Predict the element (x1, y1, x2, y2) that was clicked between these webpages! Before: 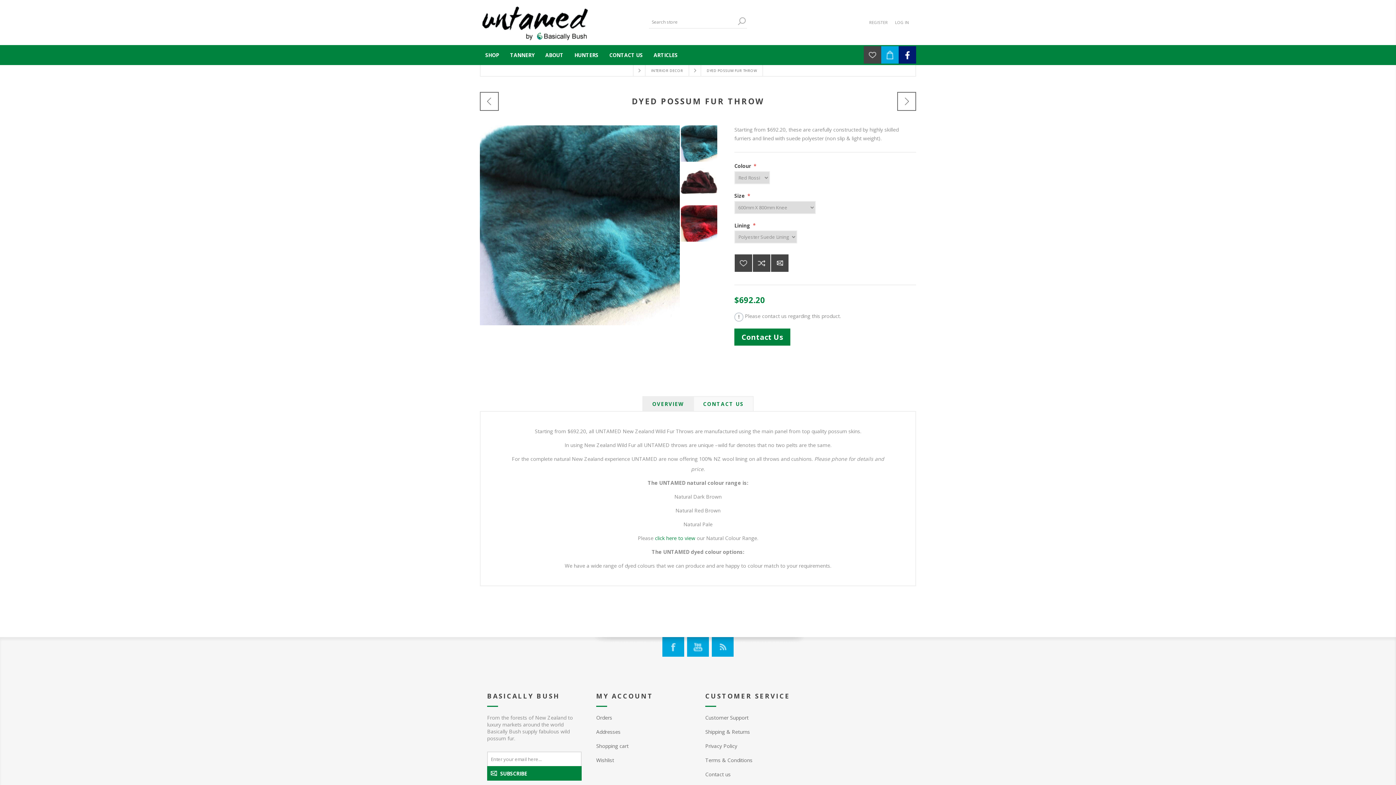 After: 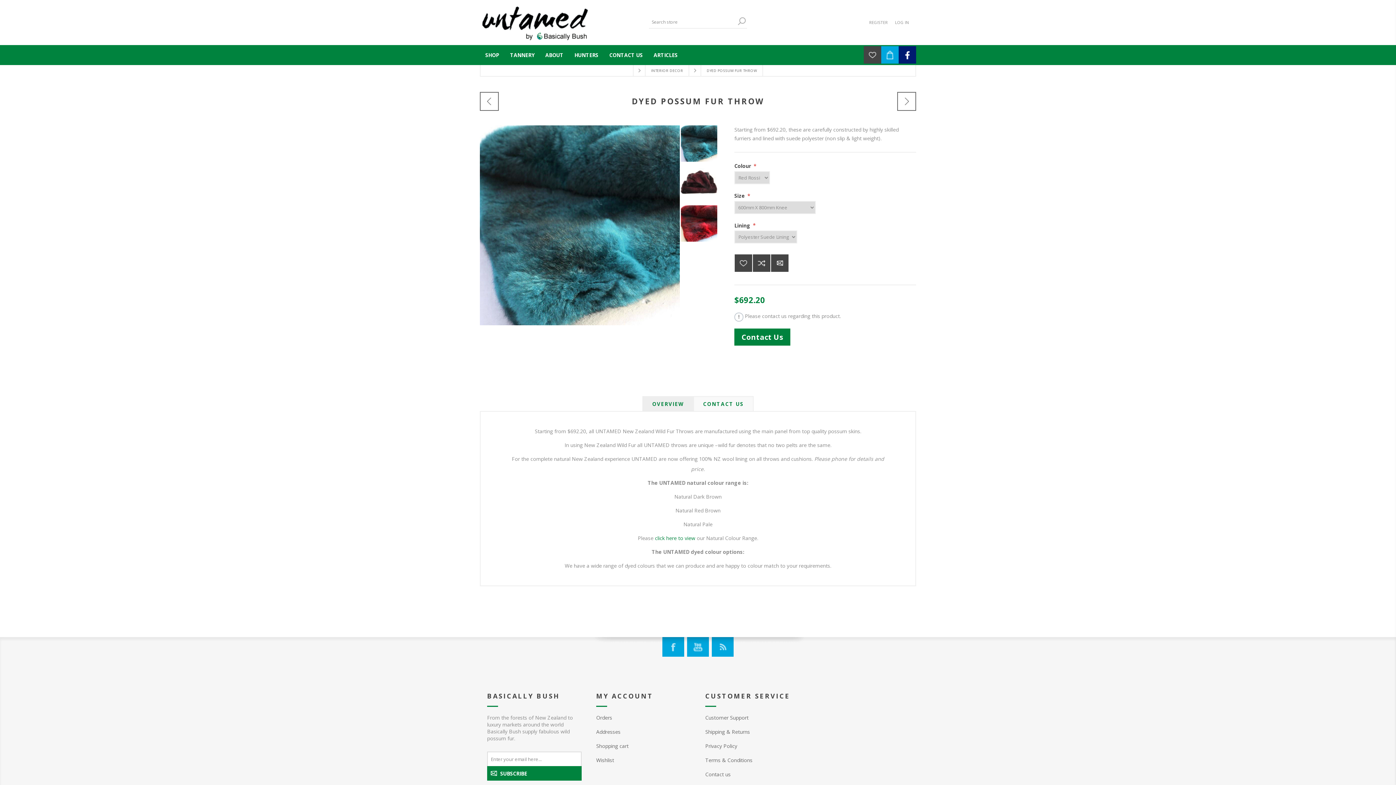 Action: label: OVERVIEW bbox: (642, 396, 694, 412)